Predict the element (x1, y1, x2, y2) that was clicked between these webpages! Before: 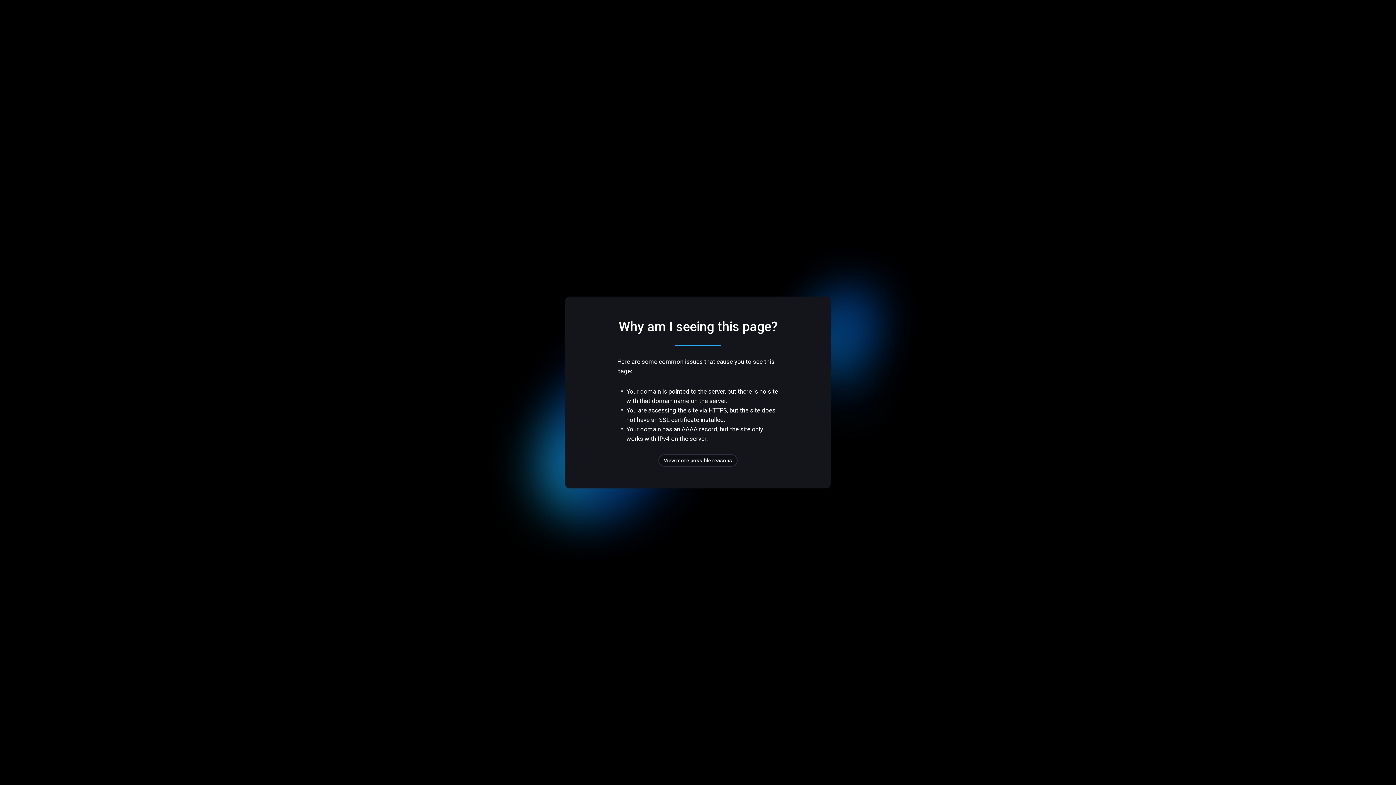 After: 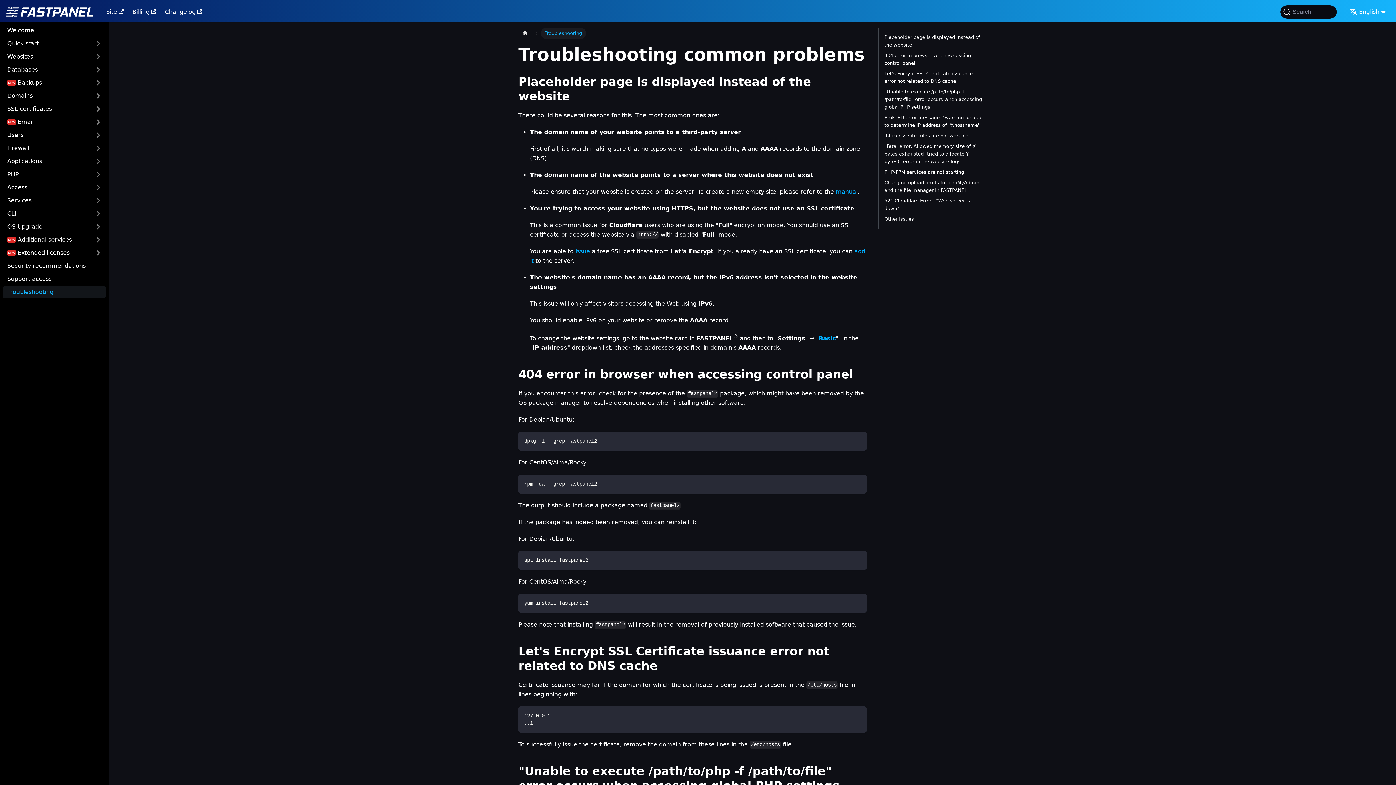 Action: bbox: (658, 454, 737, 466) label: View more possible reasons